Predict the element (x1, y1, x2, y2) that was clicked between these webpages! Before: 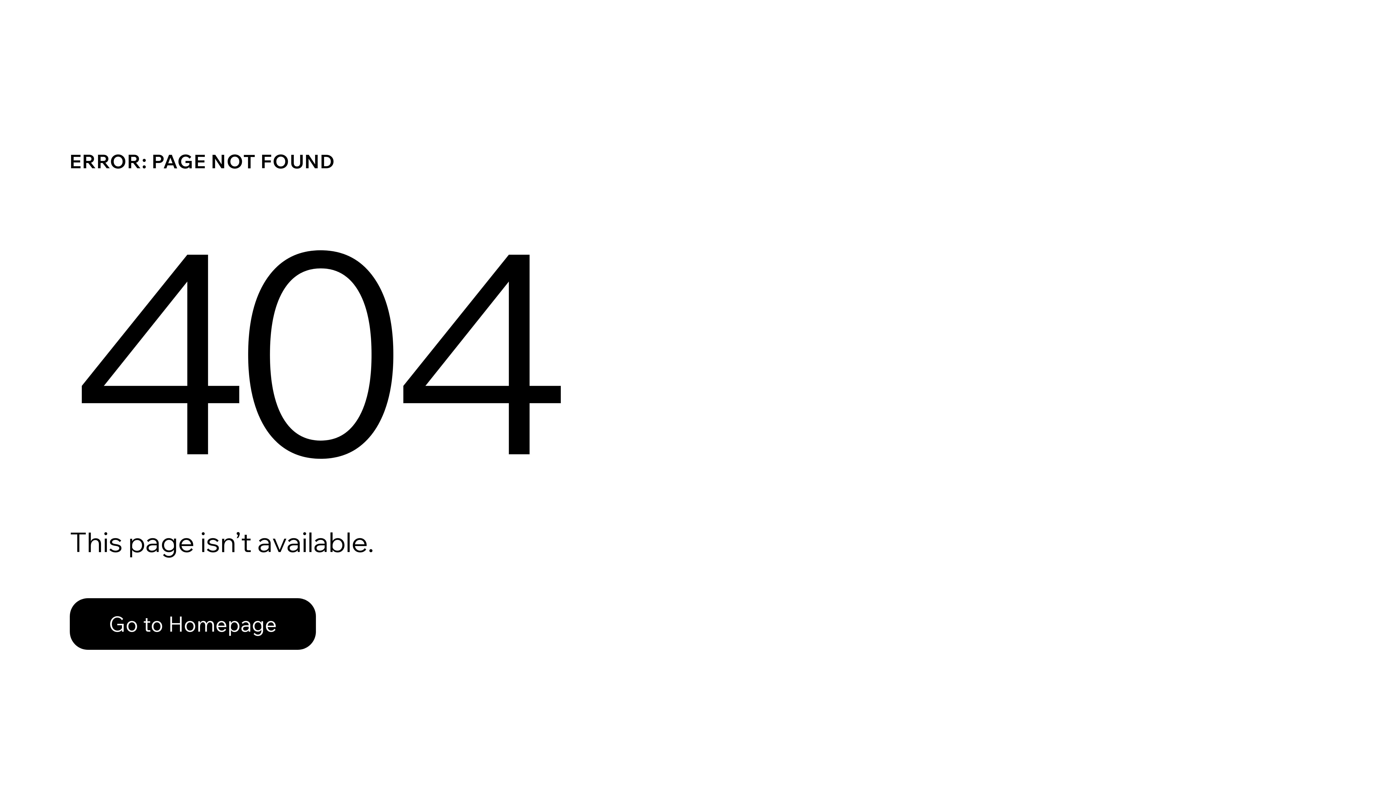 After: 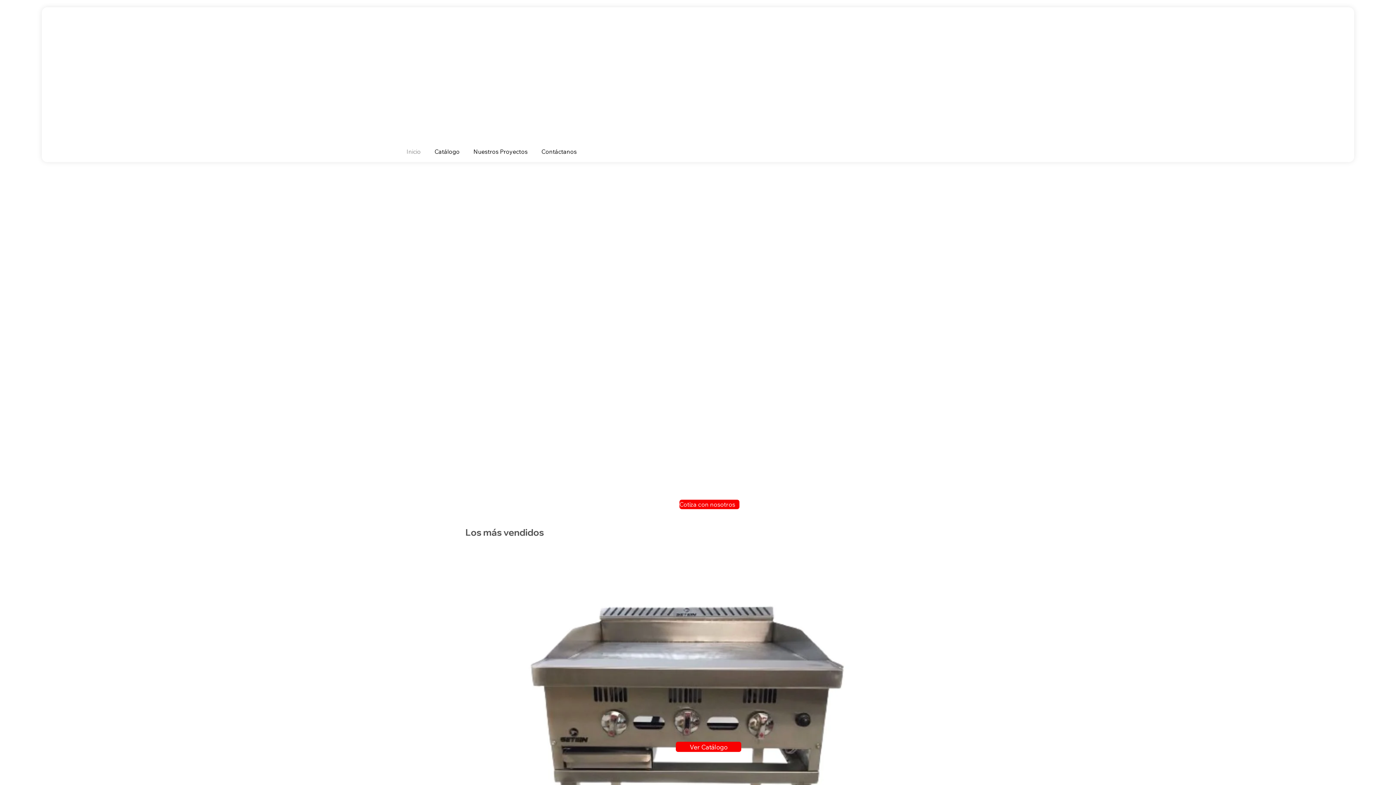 Action: bbox: (69, 598, 316, 650) label: Go to Homepage